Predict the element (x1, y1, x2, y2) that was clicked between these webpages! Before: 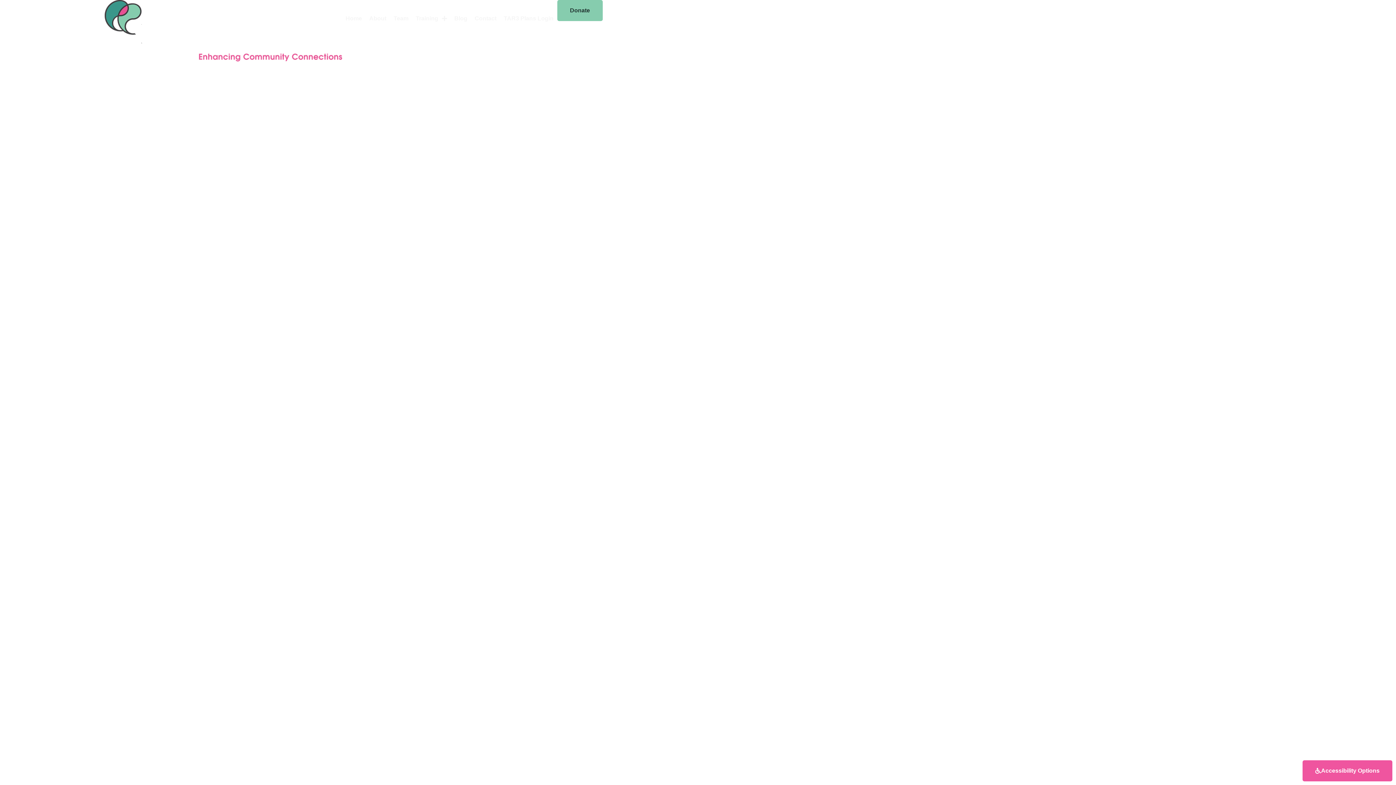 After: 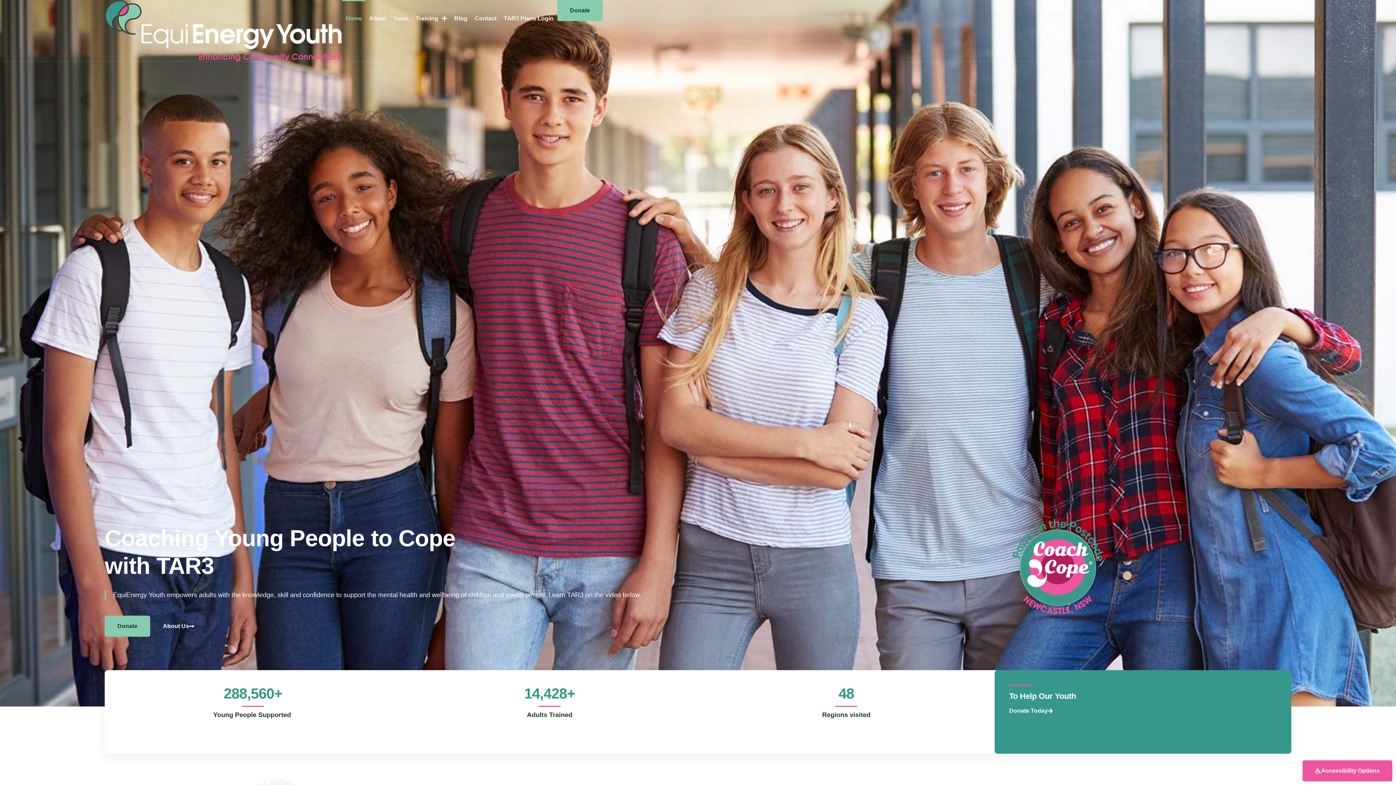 Action: bbox: (104, 0, 342, 61)